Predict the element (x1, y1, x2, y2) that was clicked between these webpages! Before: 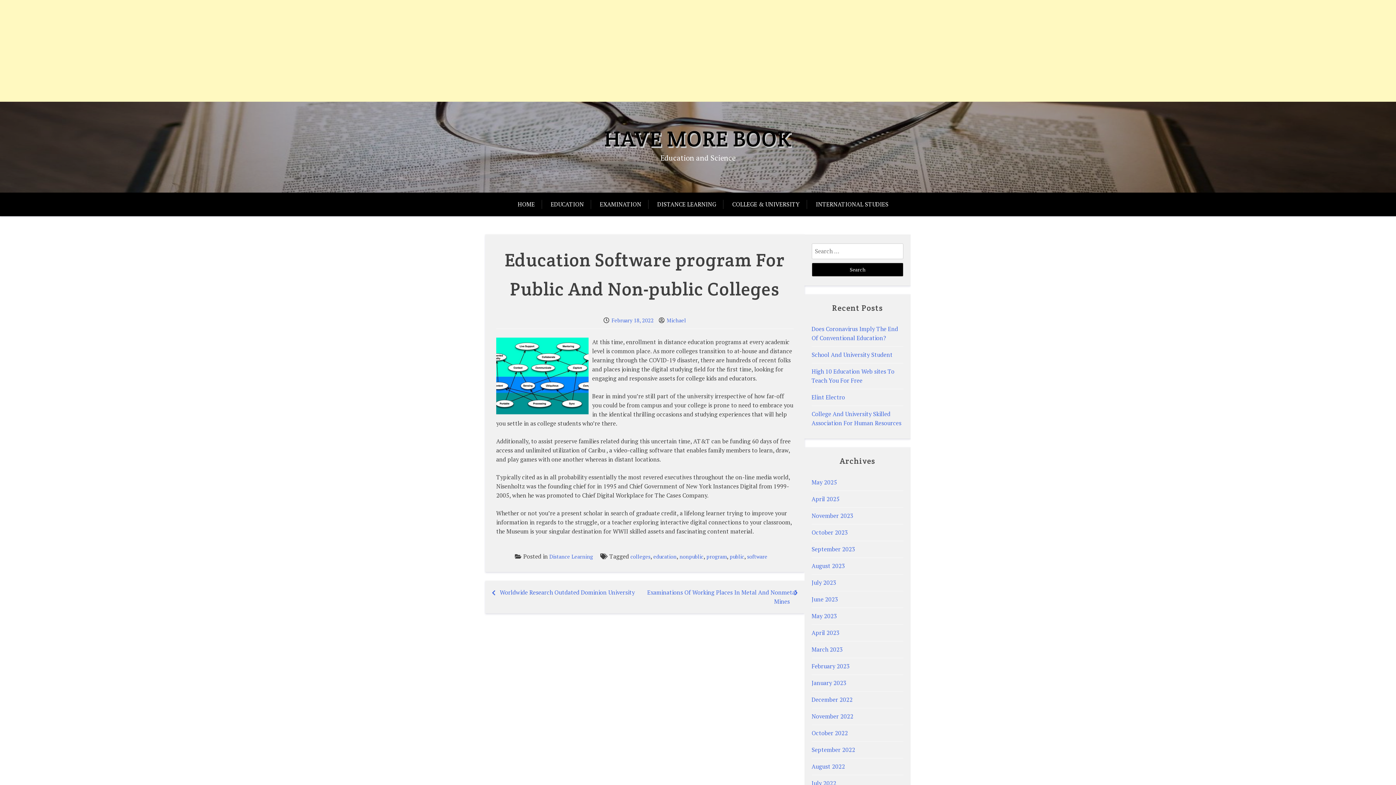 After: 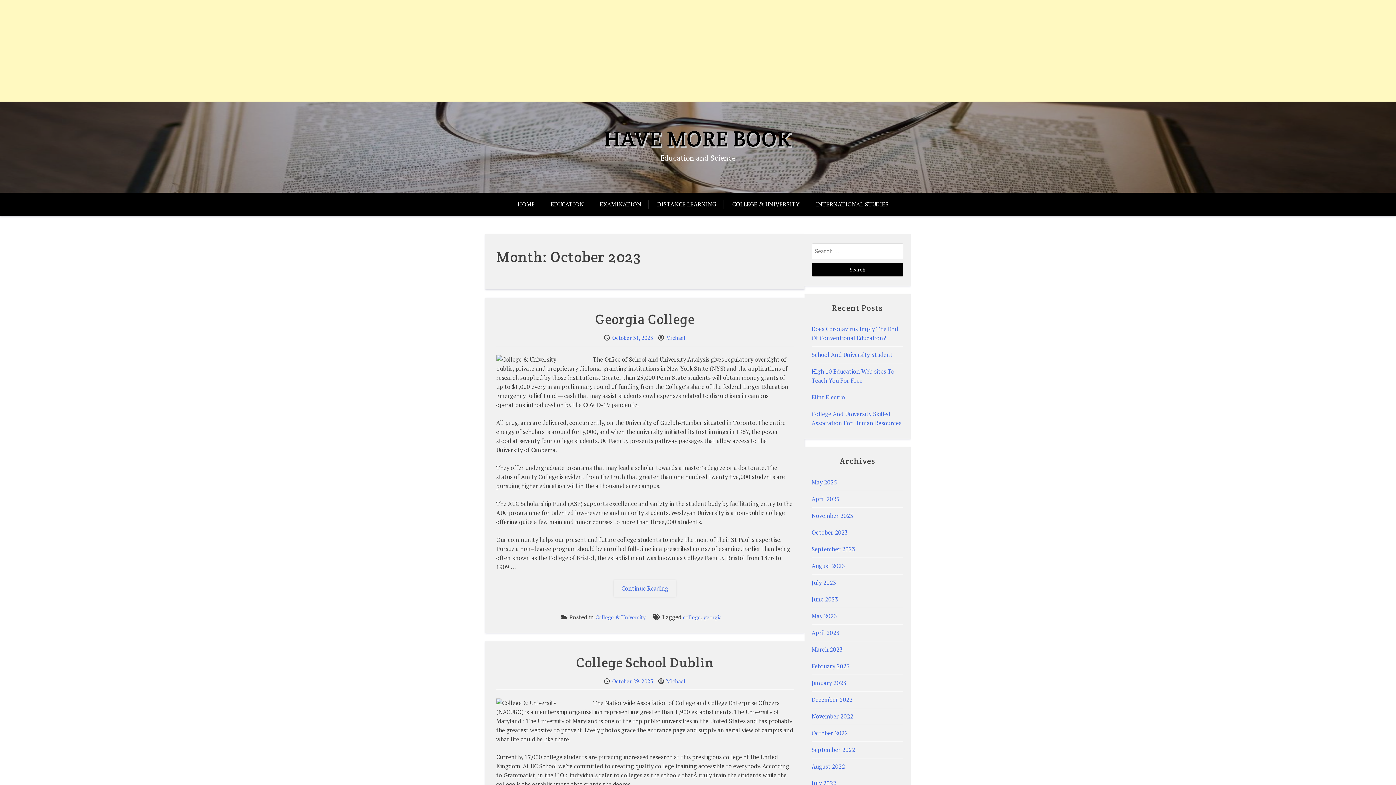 Action: label: October 2023 bbox: (811, 528, 848, 536)